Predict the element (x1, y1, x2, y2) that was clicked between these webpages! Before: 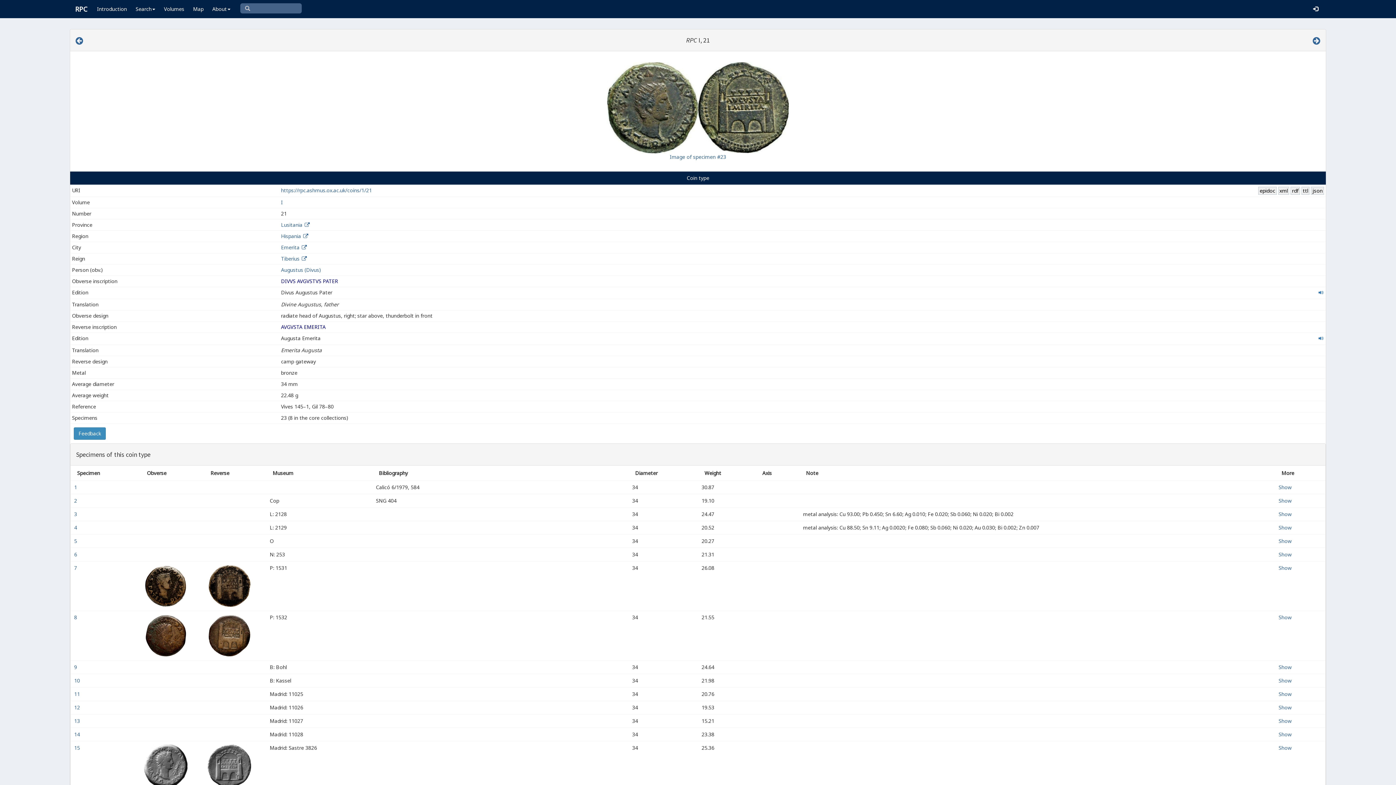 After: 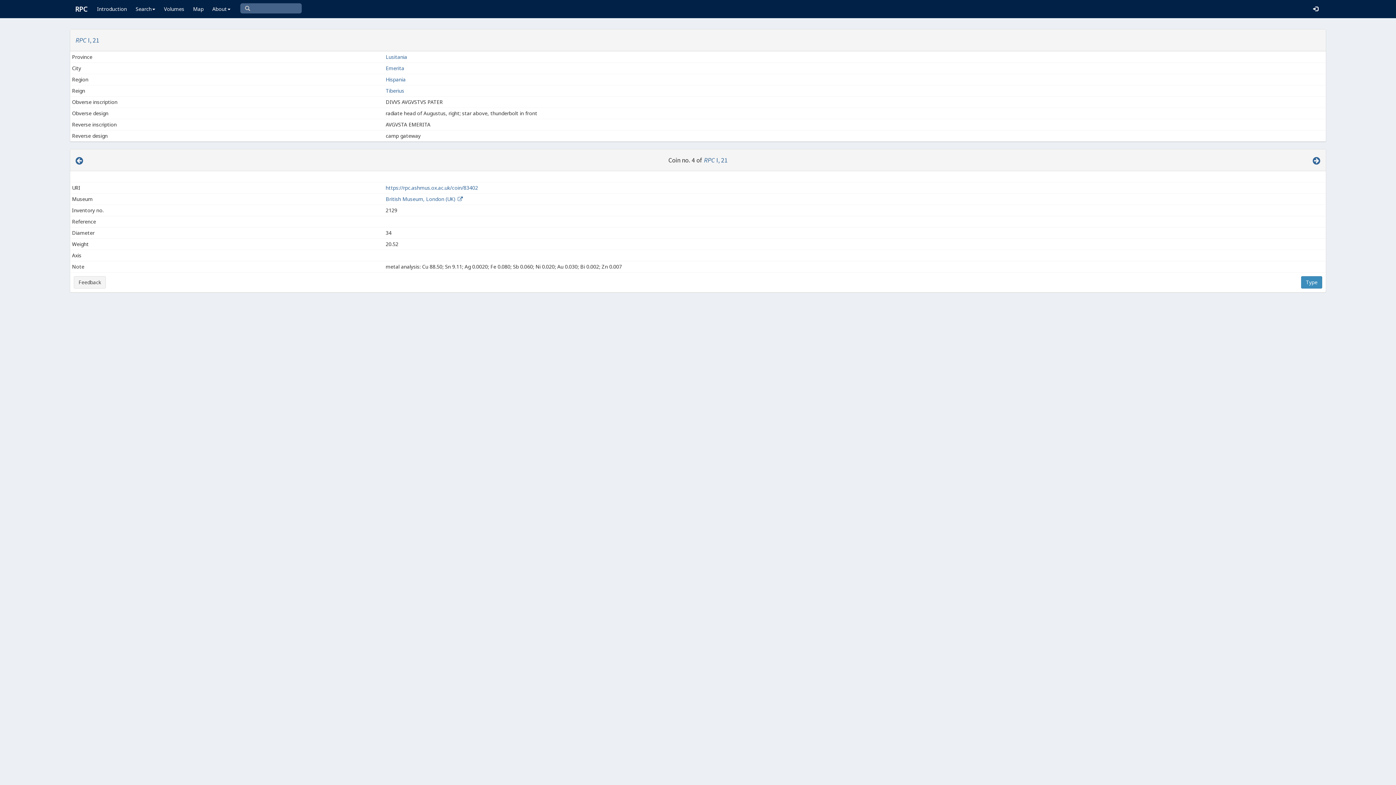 Action: bbox: (74, 524, 78, 531) label: 4 